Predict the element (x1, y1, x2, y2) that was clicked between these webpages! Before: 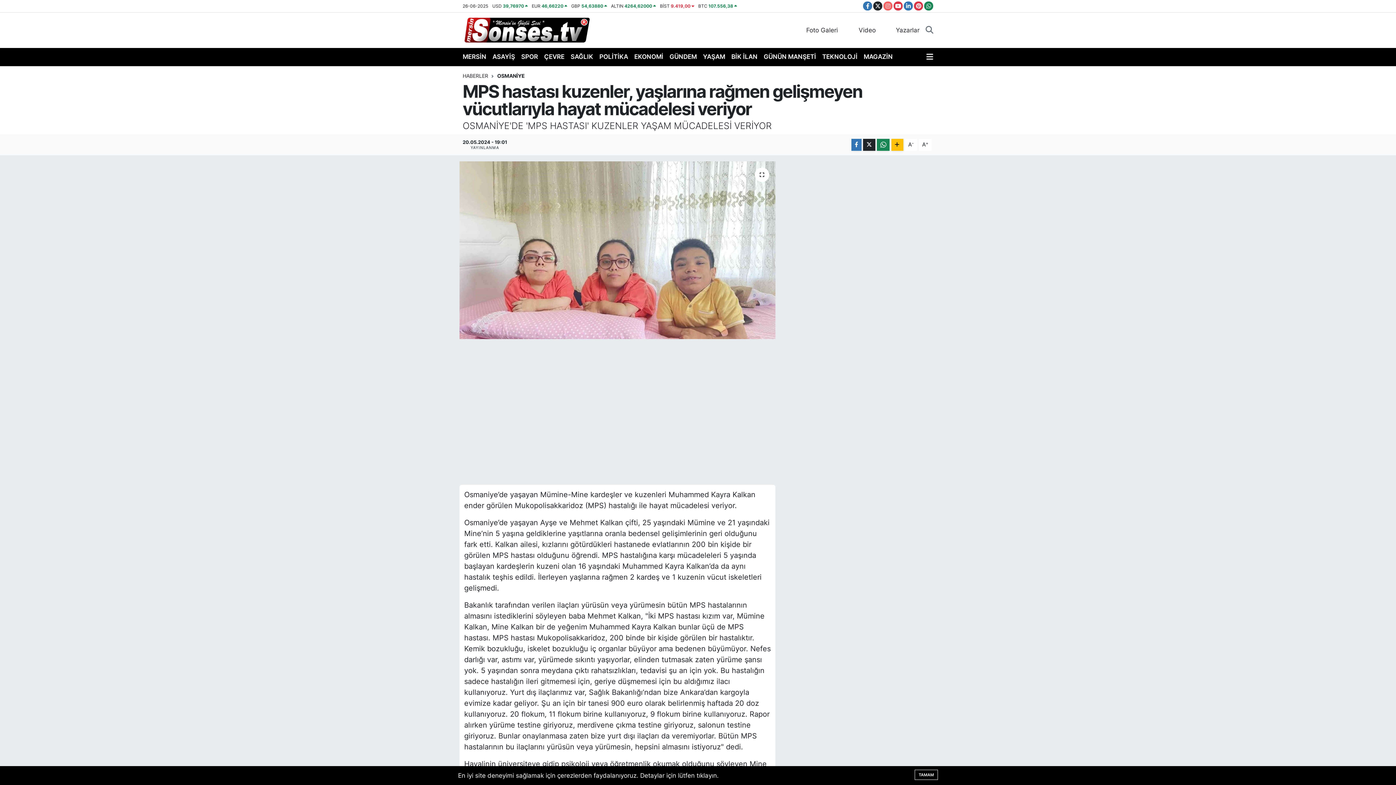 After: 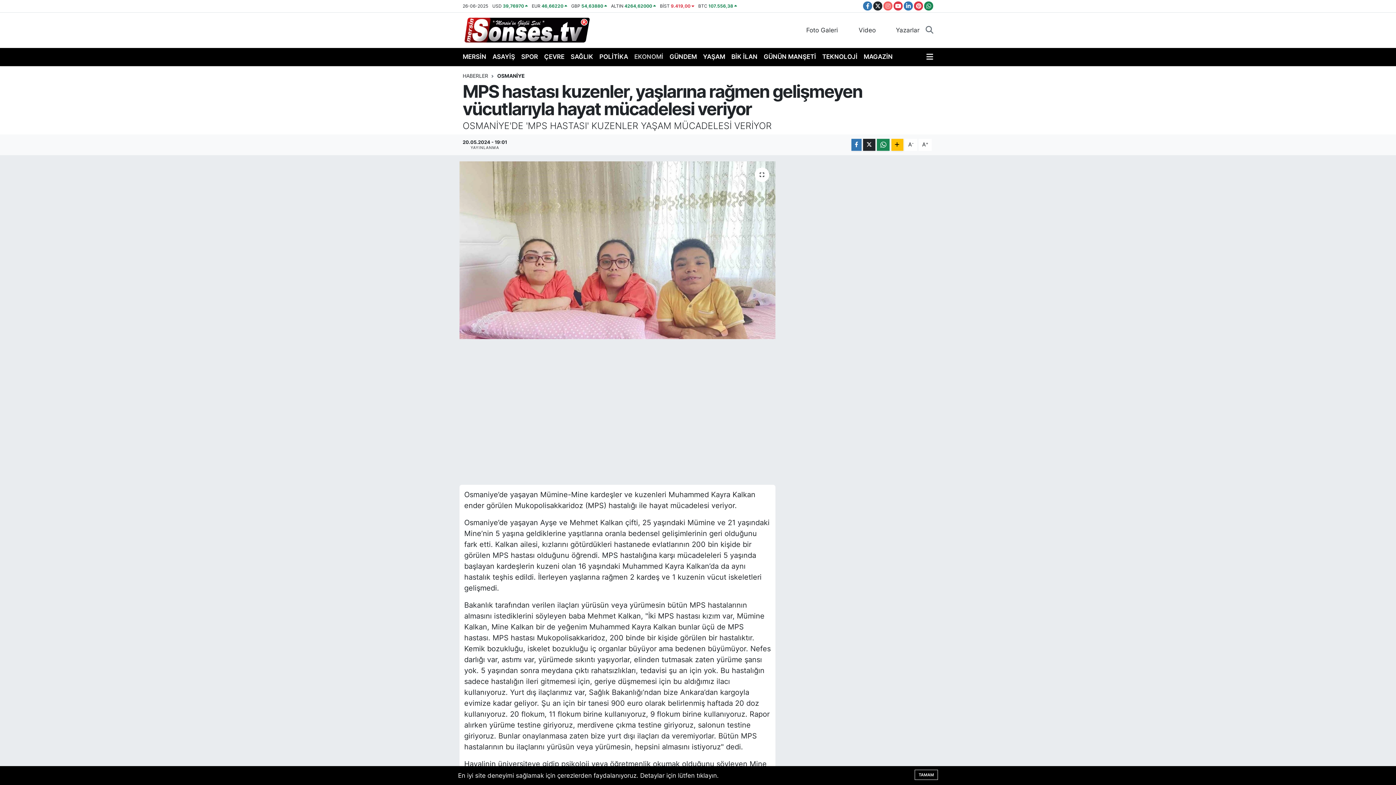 Action: bbox: (634, 49, 669, 64) label: EKONOMİ